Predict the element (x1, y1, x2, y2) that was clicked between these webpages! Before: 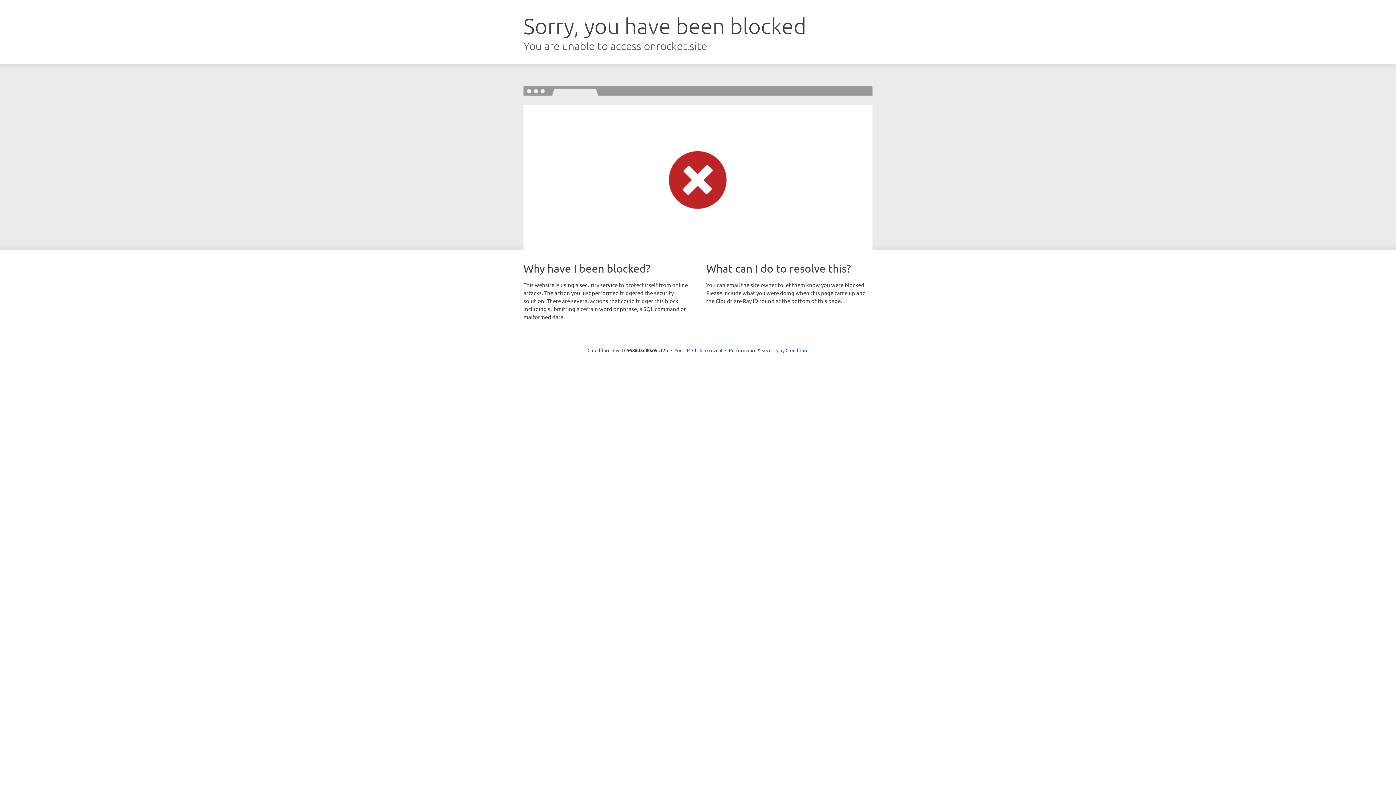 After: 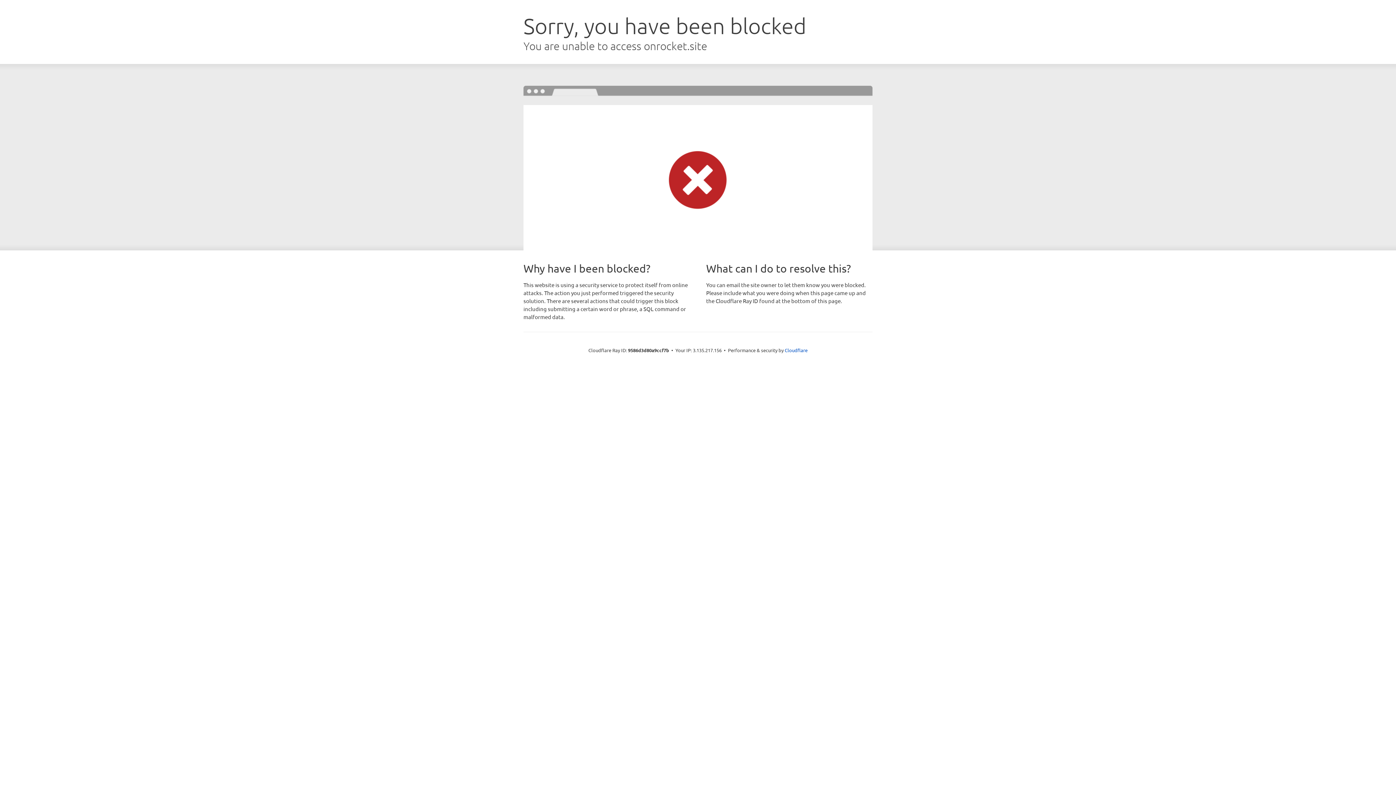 Action: label: Click to reveal bbox: (692, 346, 722, 353)